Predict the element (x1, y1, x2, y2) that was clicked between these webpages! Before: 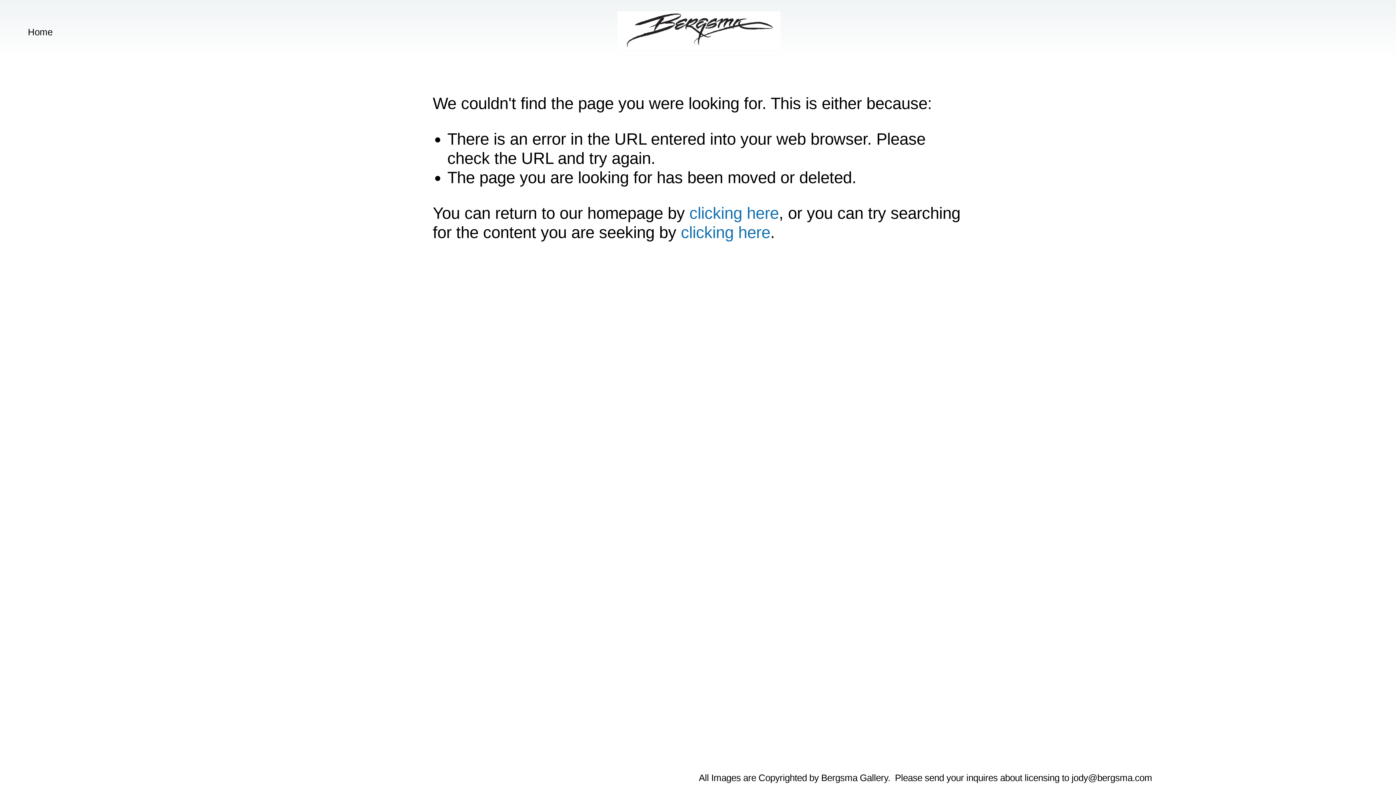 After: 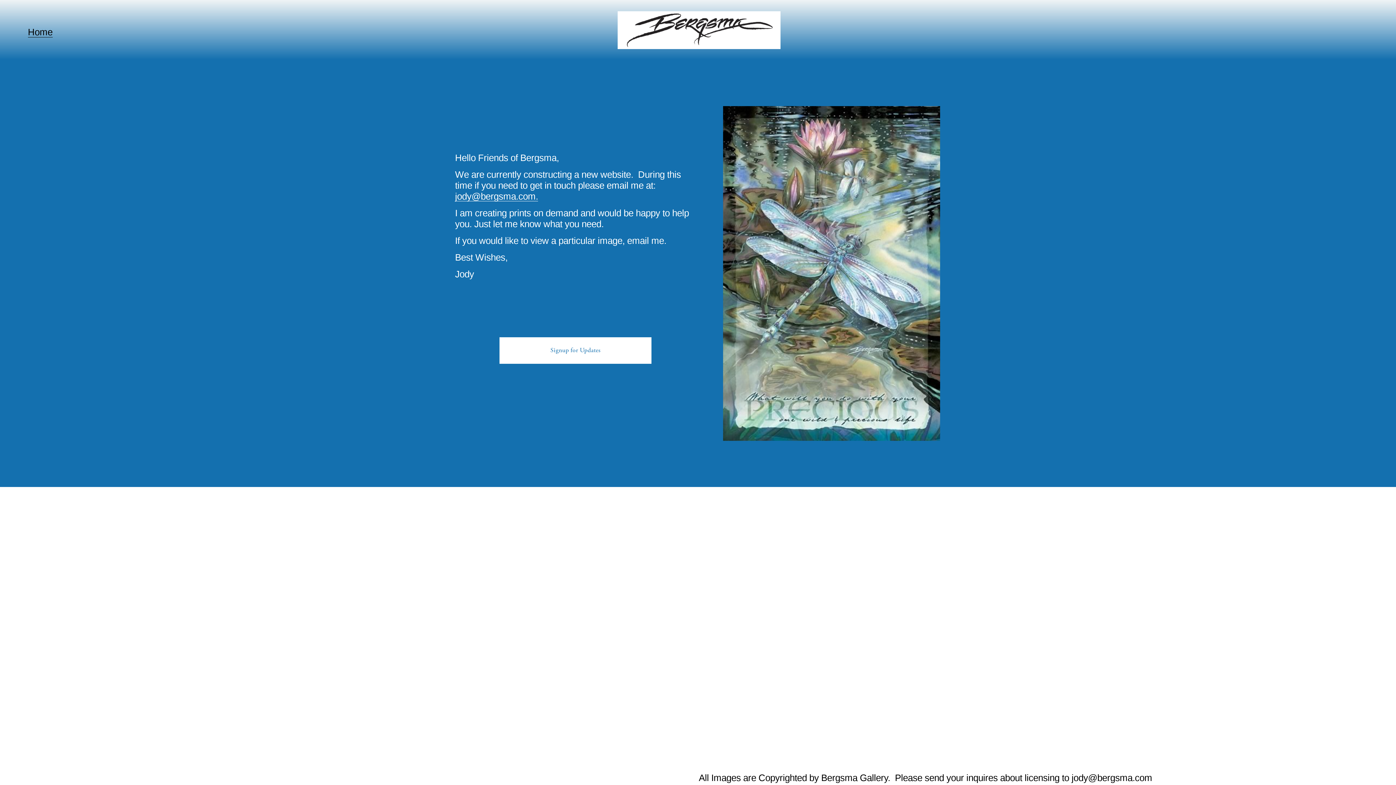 Action: bbox: (689, 203, 779, 222) label: clicking here